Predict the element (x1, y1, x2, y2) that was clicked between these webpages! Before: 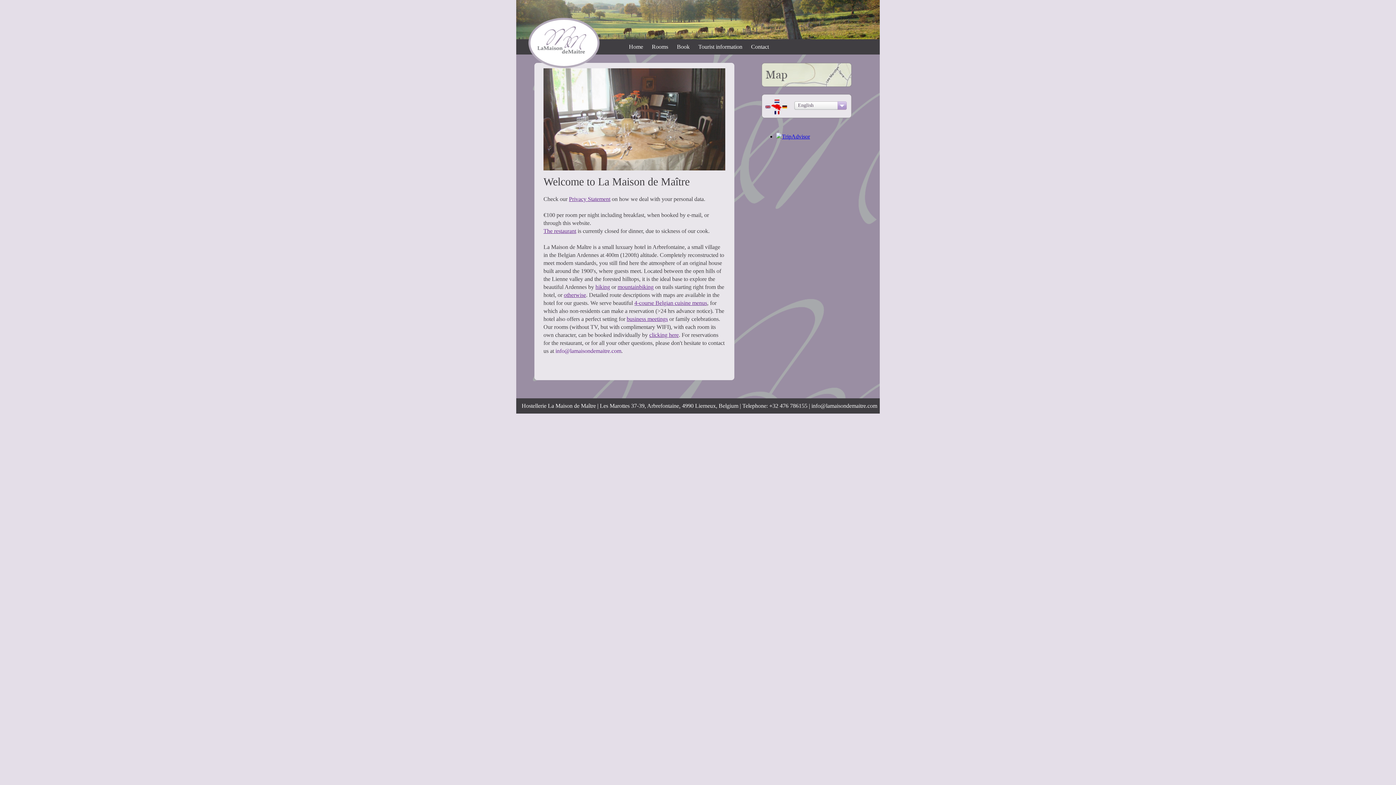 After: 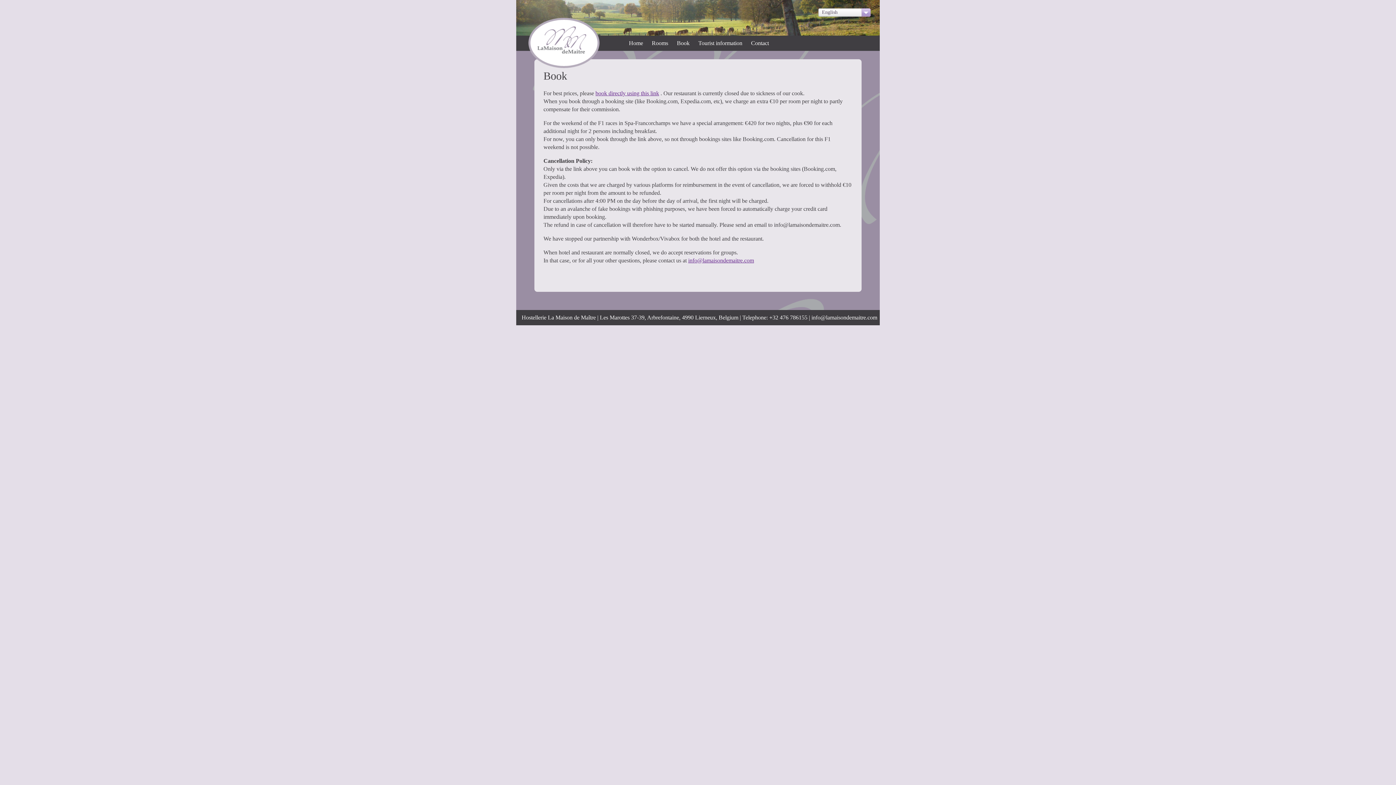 Action: label: clicking here bbox: (649, 332, 678, 338)